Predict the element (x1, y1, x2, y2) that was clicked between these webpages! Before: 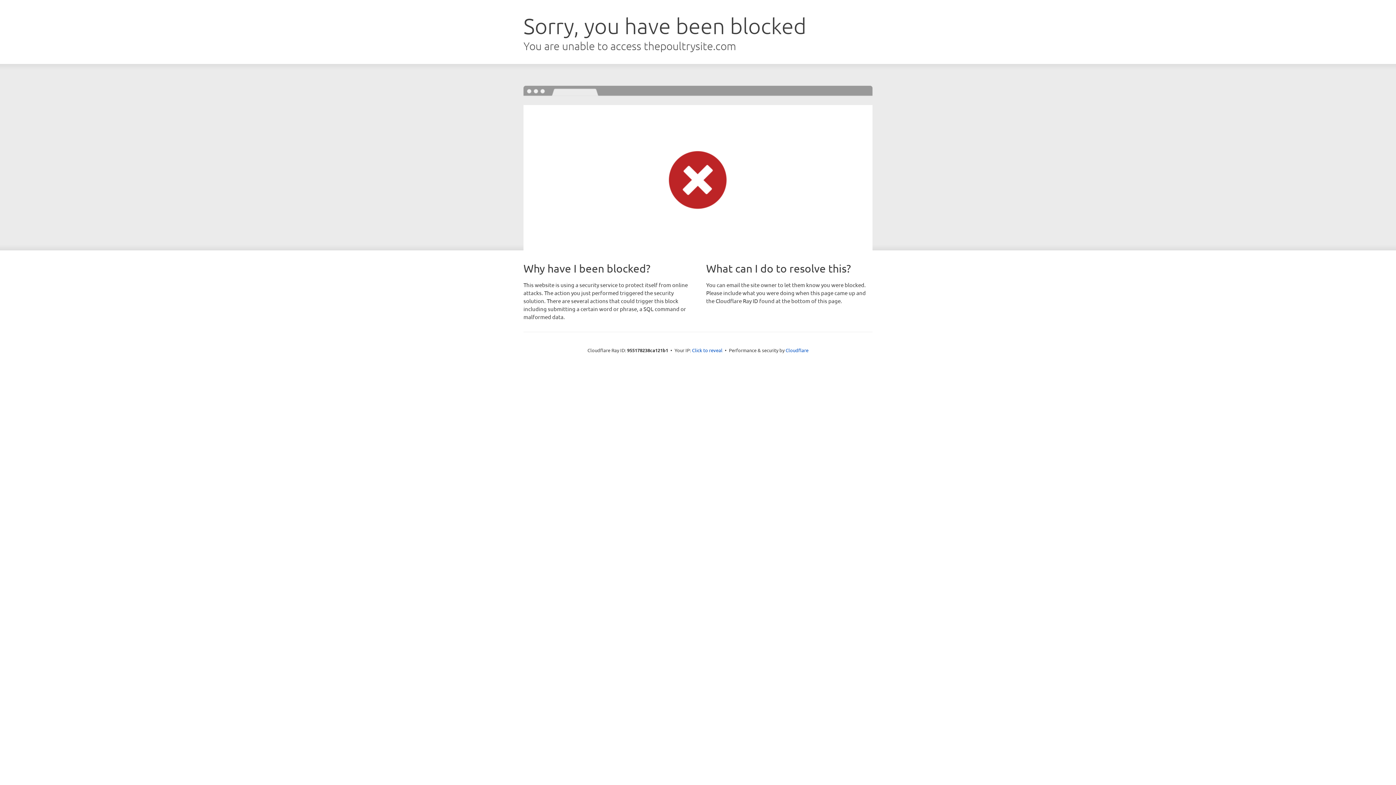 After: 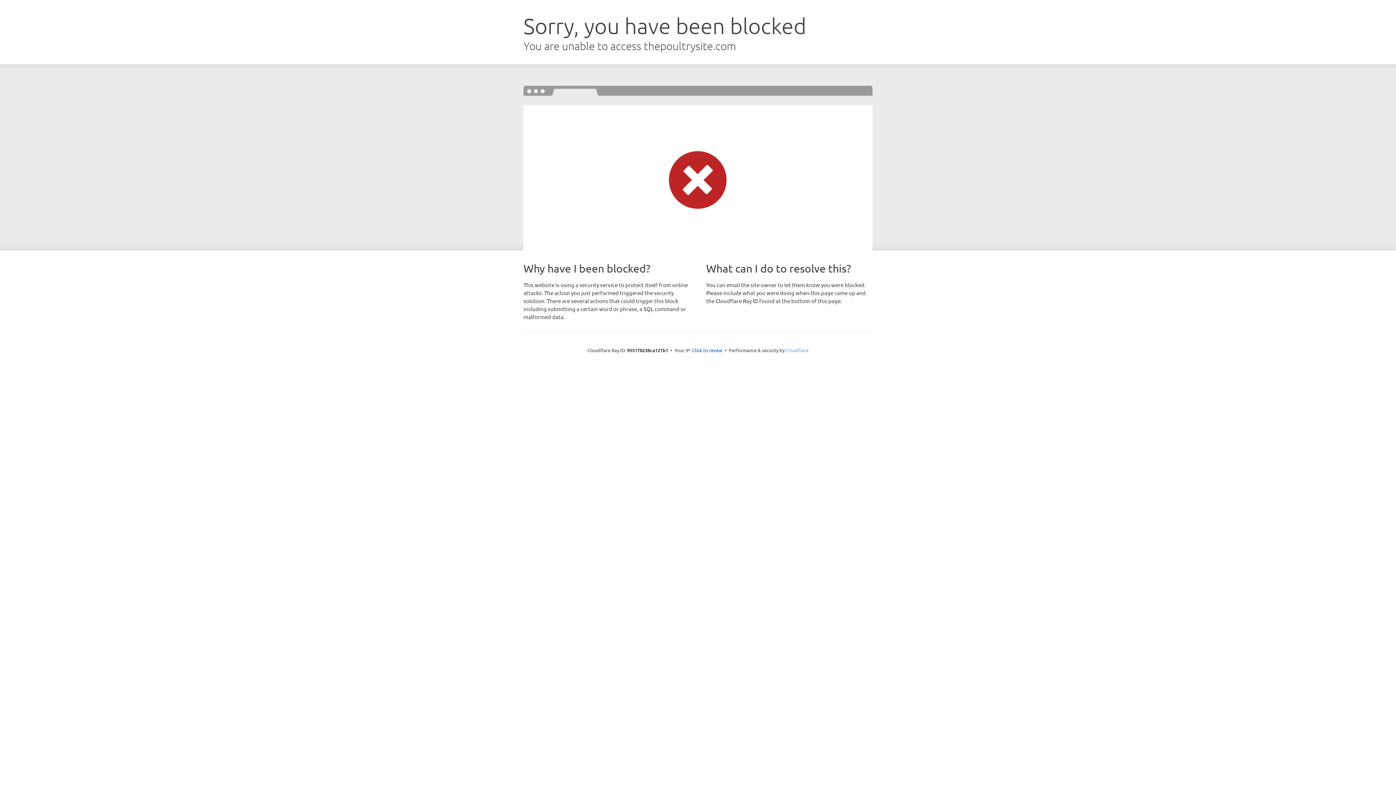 Action: bbox: (785, 347, 808, 353) label: Cloudflare